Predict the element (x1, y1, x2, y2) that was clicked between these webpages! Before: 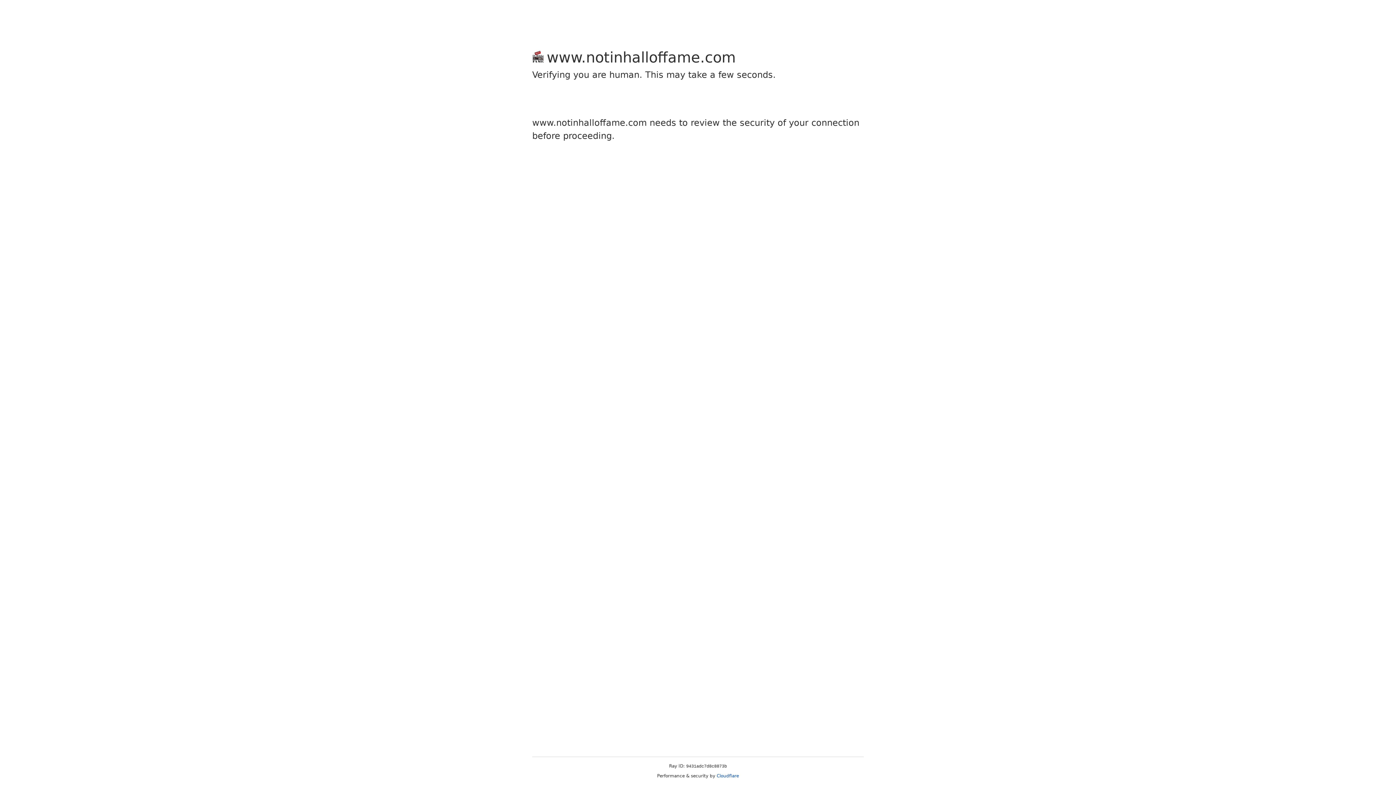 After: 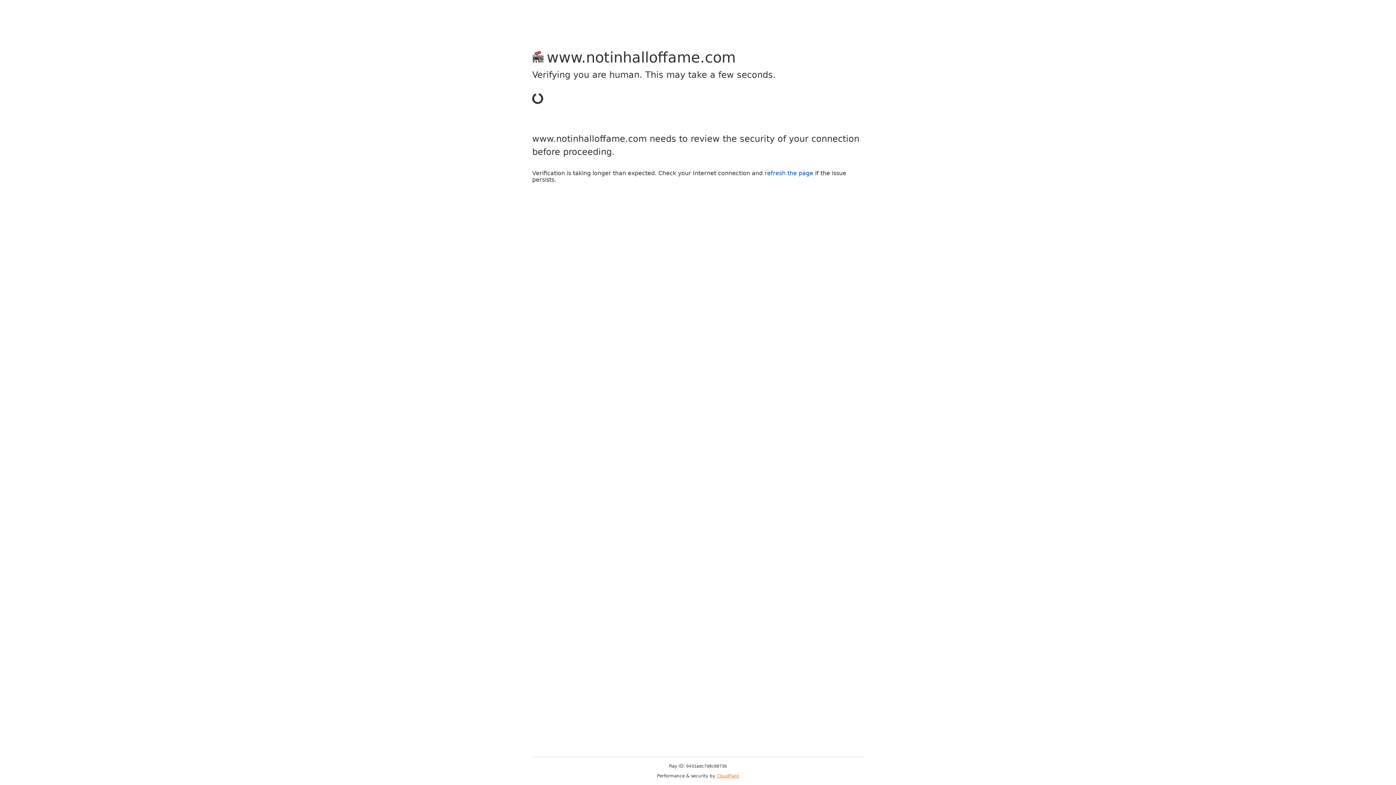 Action: bbox: (716, 773, 739, 778) label: Cloudflare